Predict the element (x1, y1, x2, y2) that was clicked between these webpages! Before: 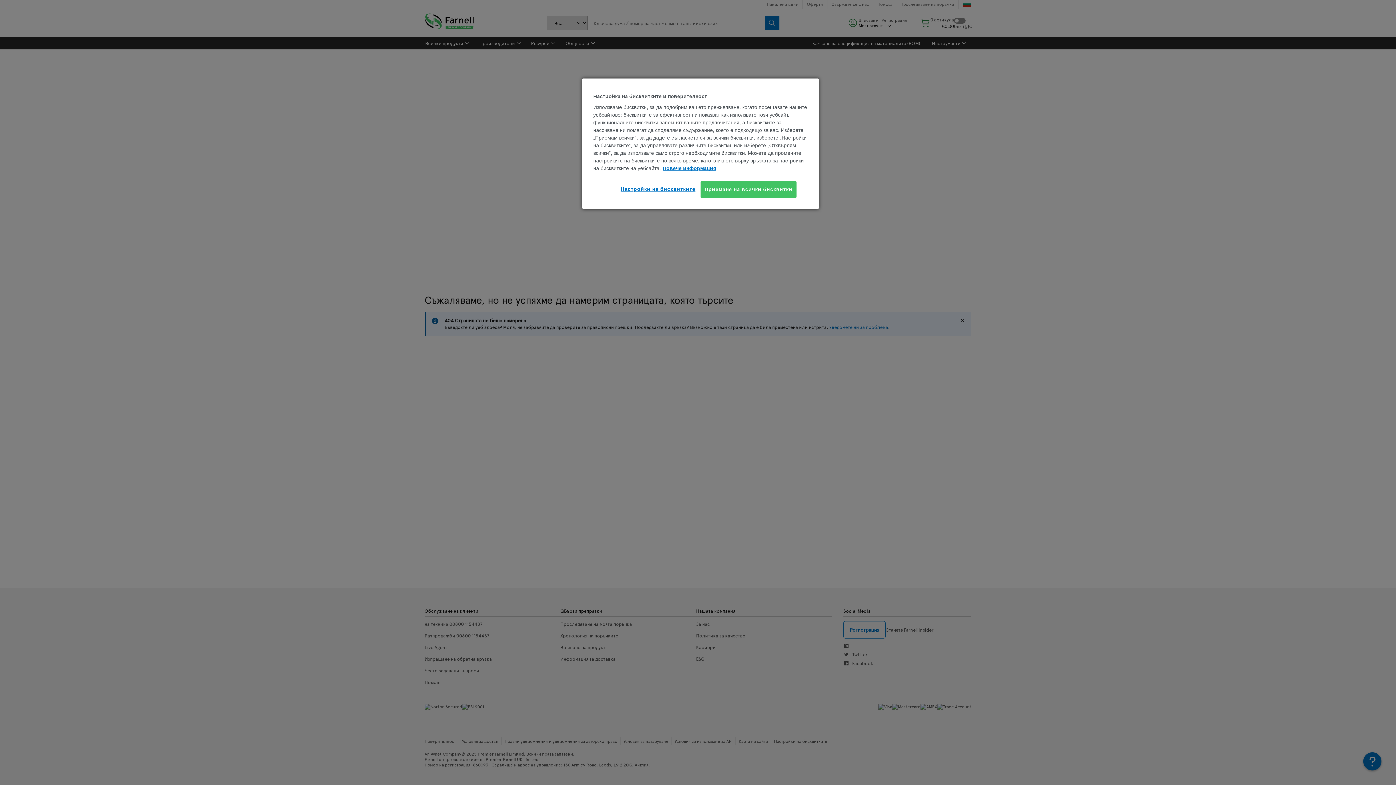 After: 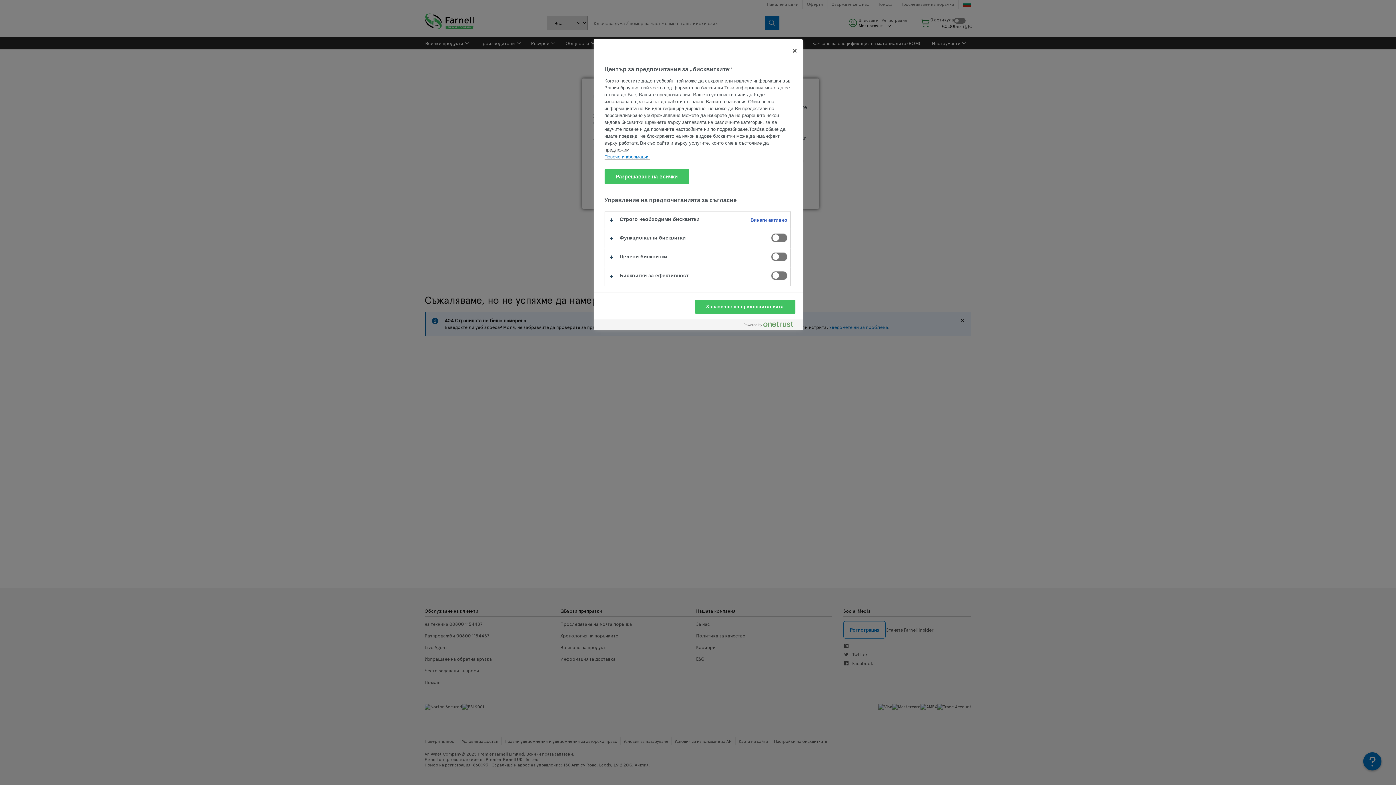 Action: bbox: (620, 181, 695, 197) label: Настройки на бисквитките